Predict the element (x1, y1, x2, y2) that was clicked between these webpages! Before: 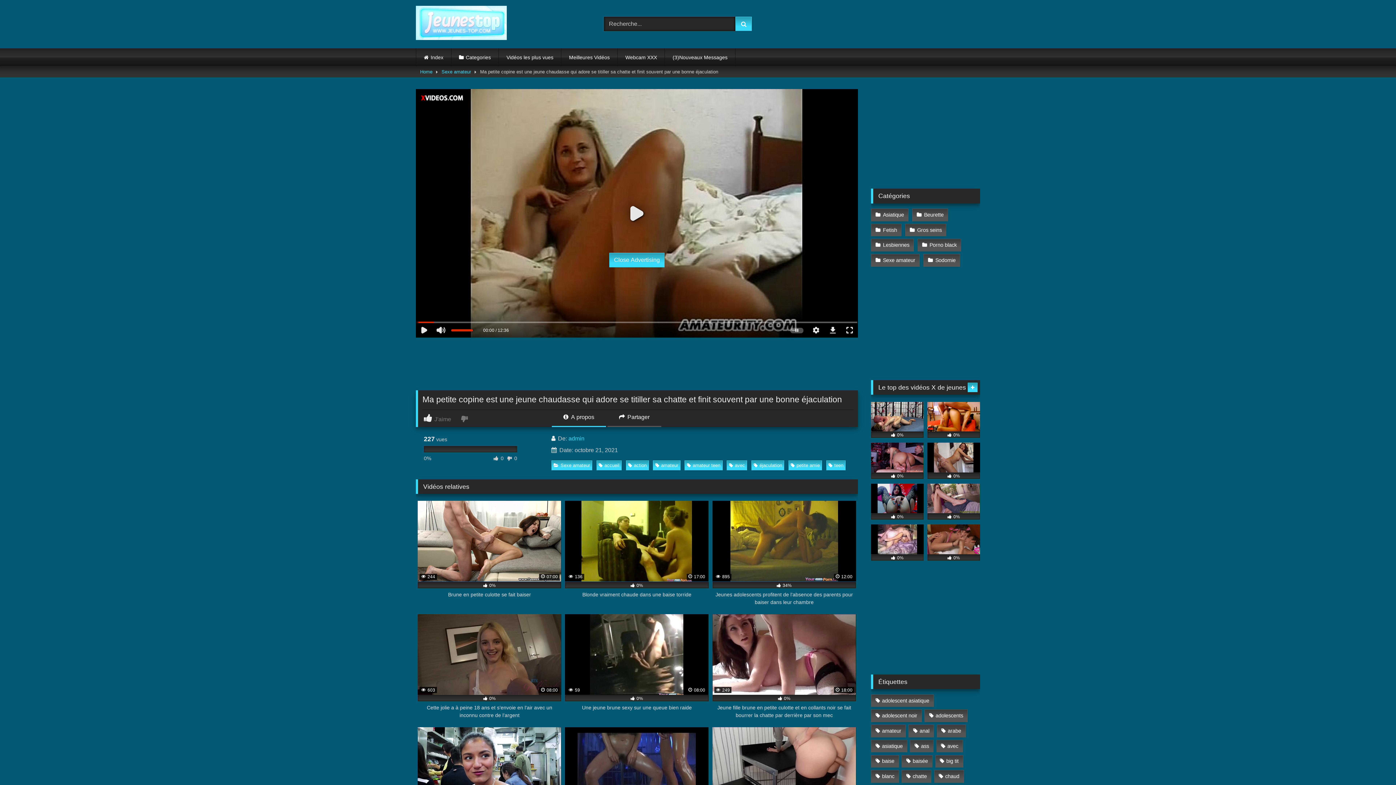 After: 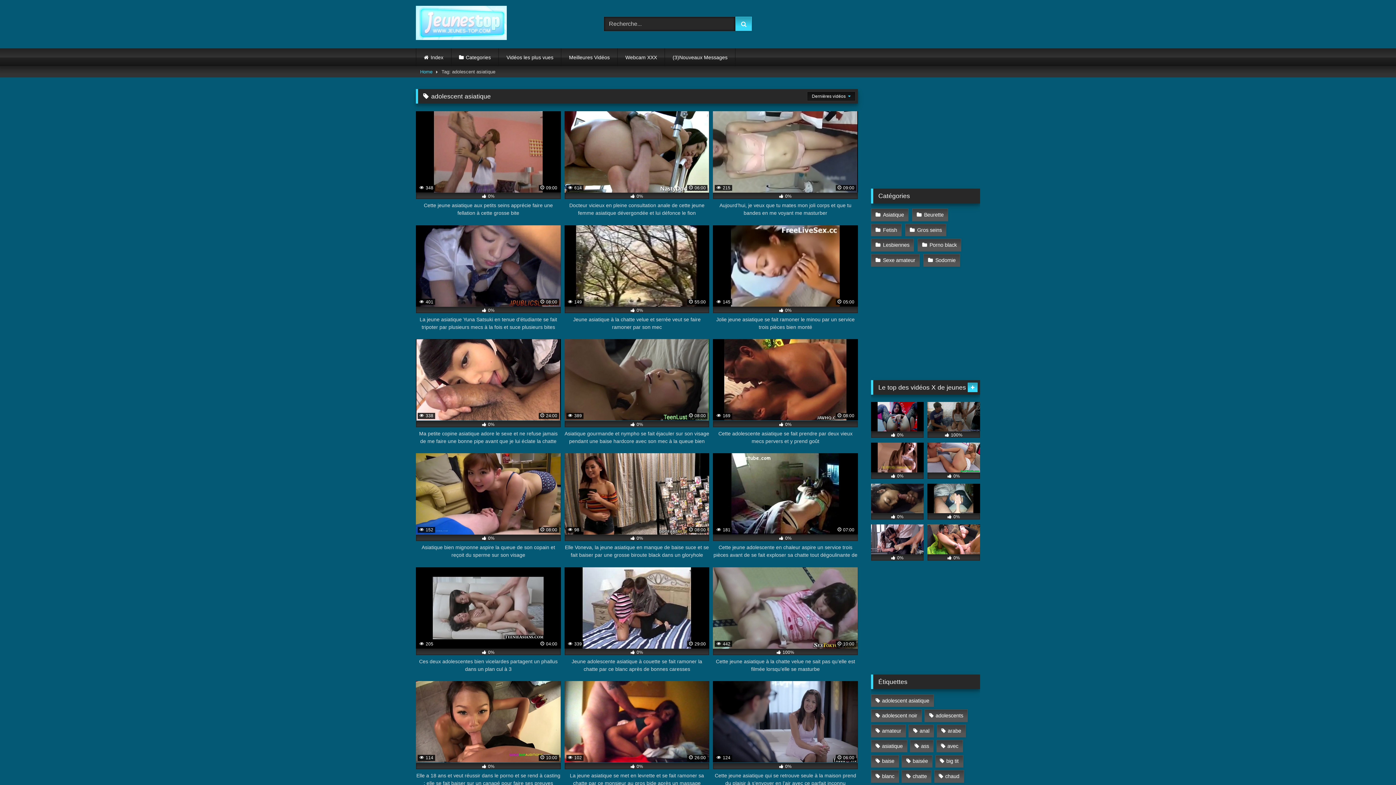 Action: bbox: (871, 694, 934, 707) label: adolescent asiatique (153 éléments)